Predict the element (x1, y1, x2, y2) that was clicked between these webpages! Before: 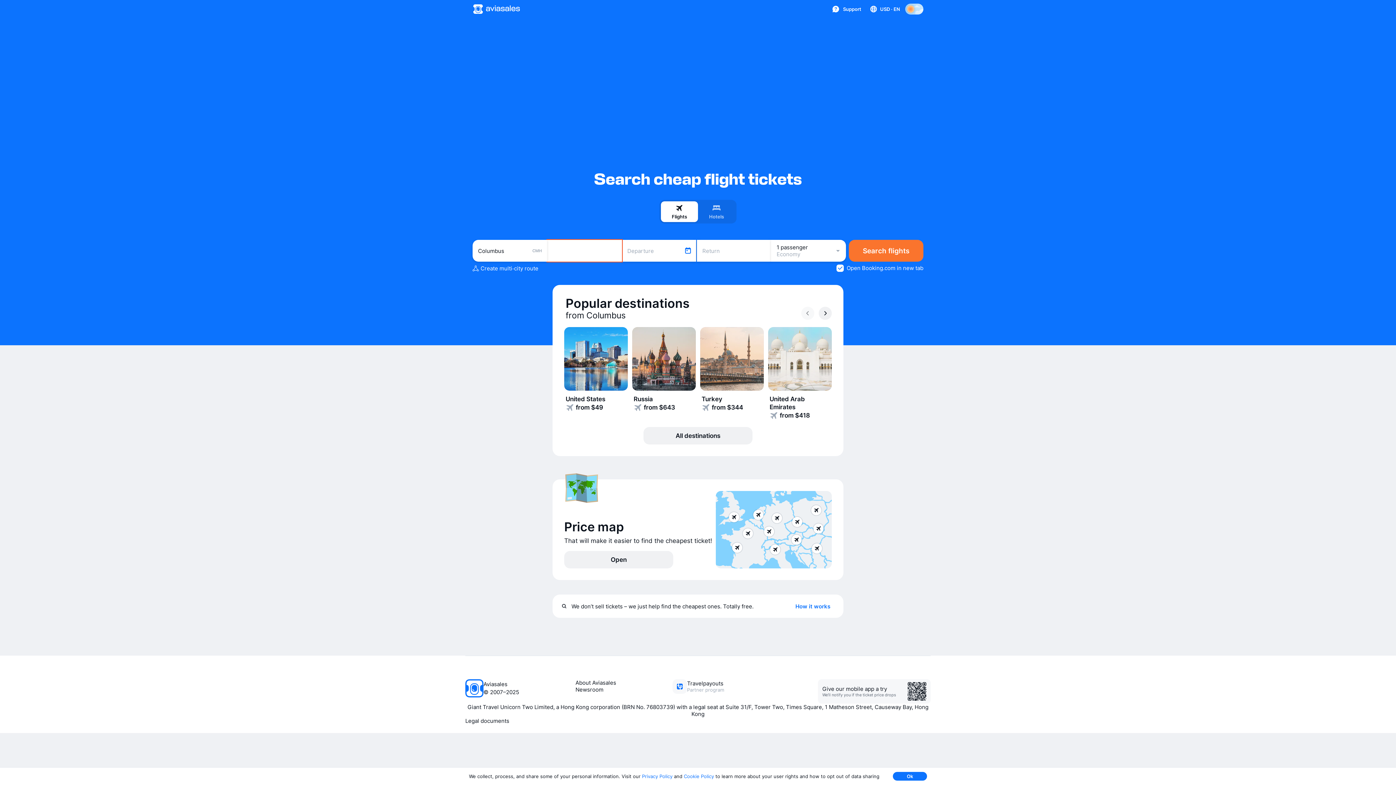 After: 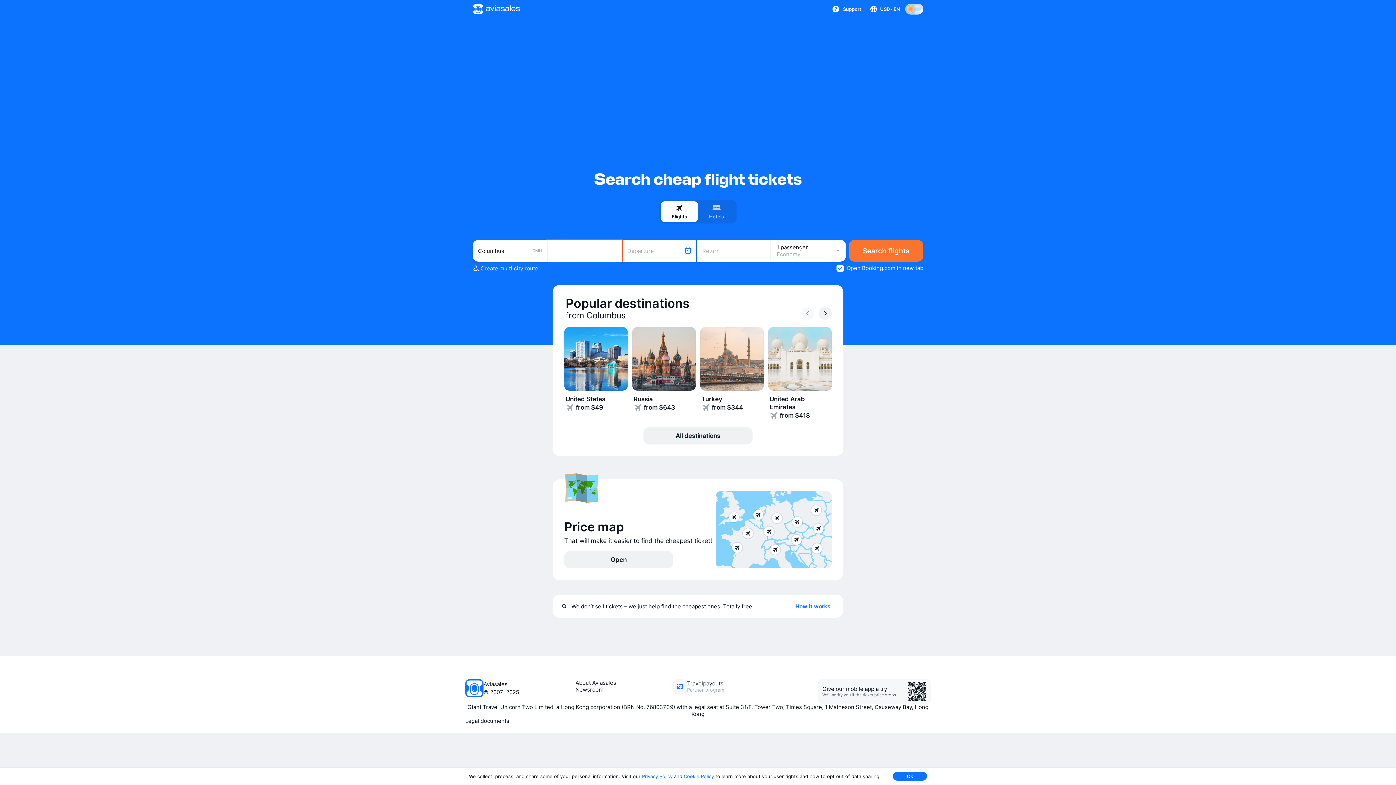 Action: bbox: (472, 3, 520, 14)